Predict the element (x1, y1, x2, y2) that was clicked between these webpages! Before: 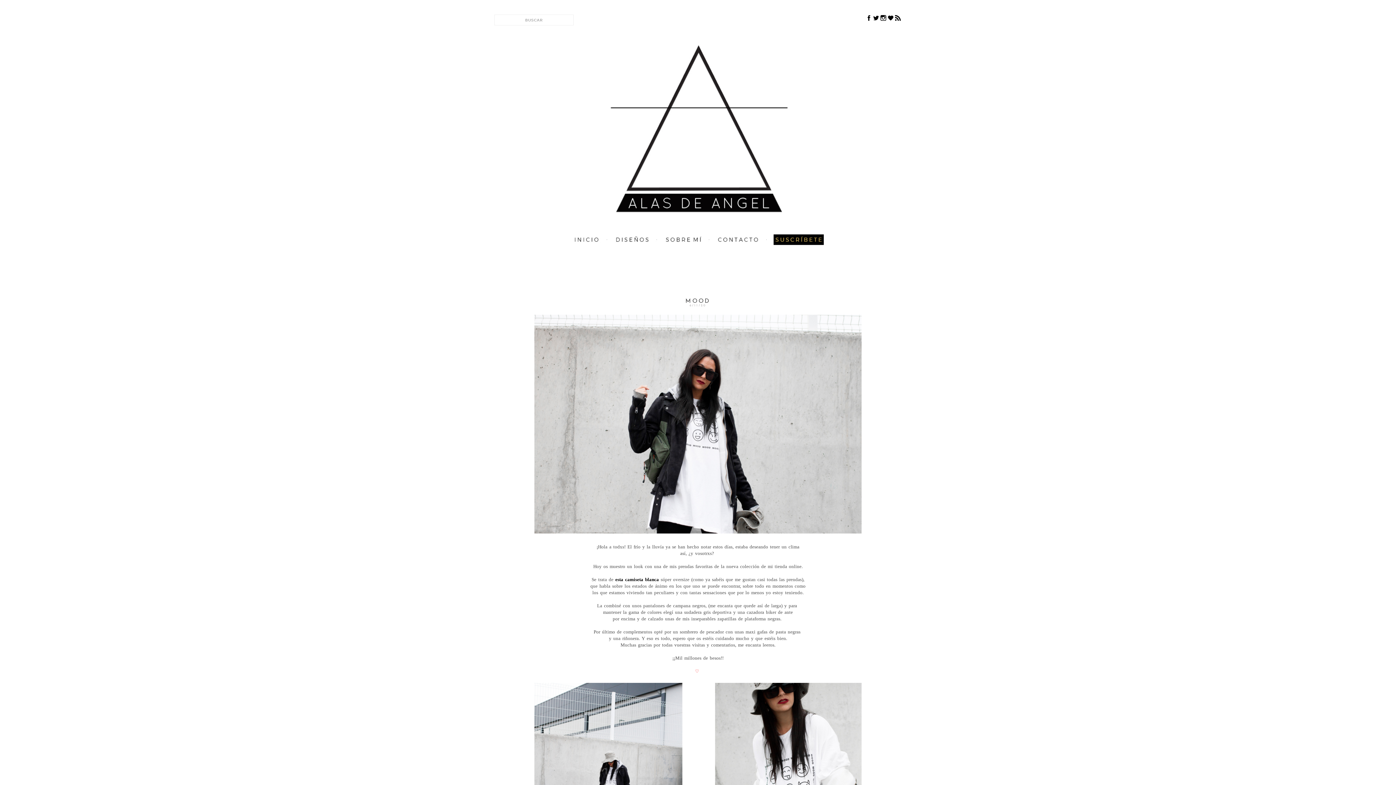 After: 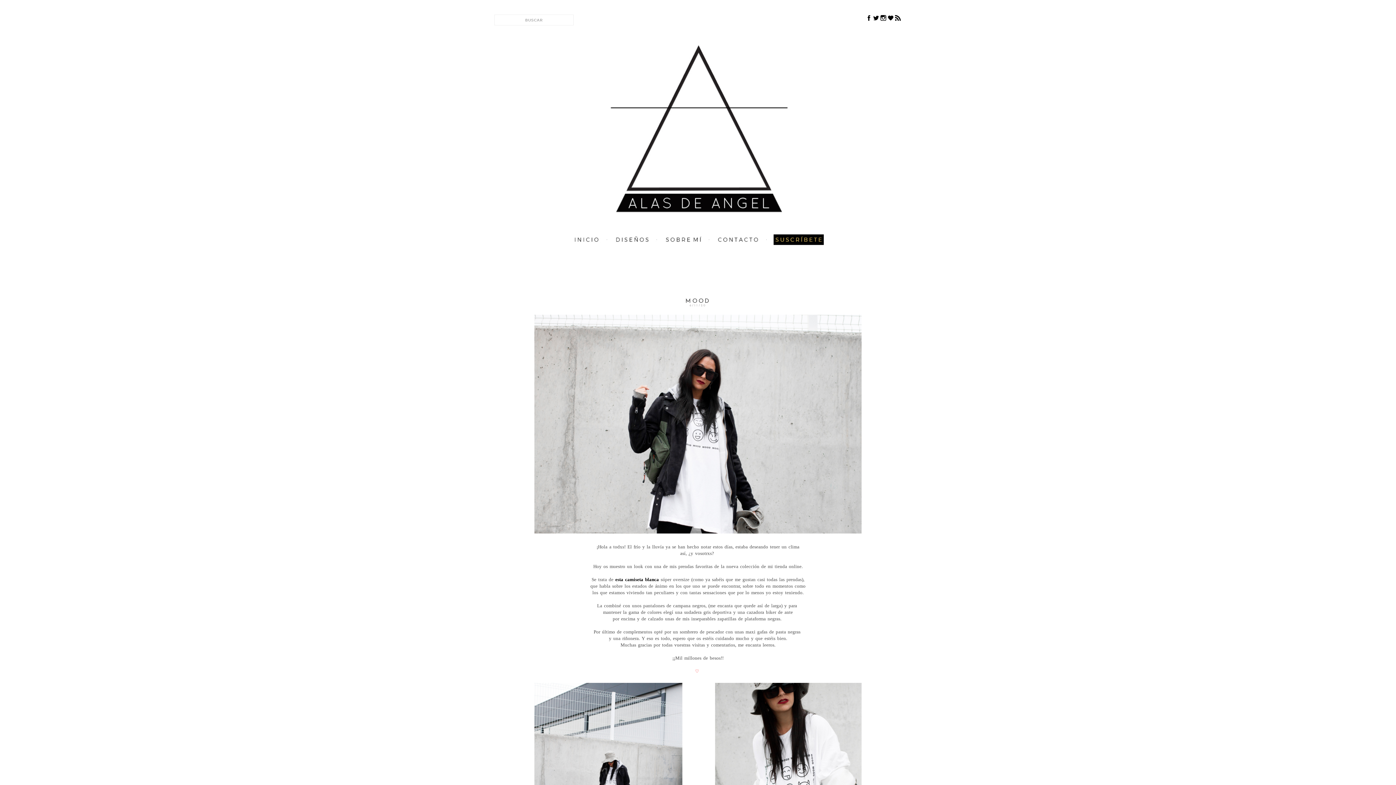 Action: bbox: (608, 244, 656, 249)